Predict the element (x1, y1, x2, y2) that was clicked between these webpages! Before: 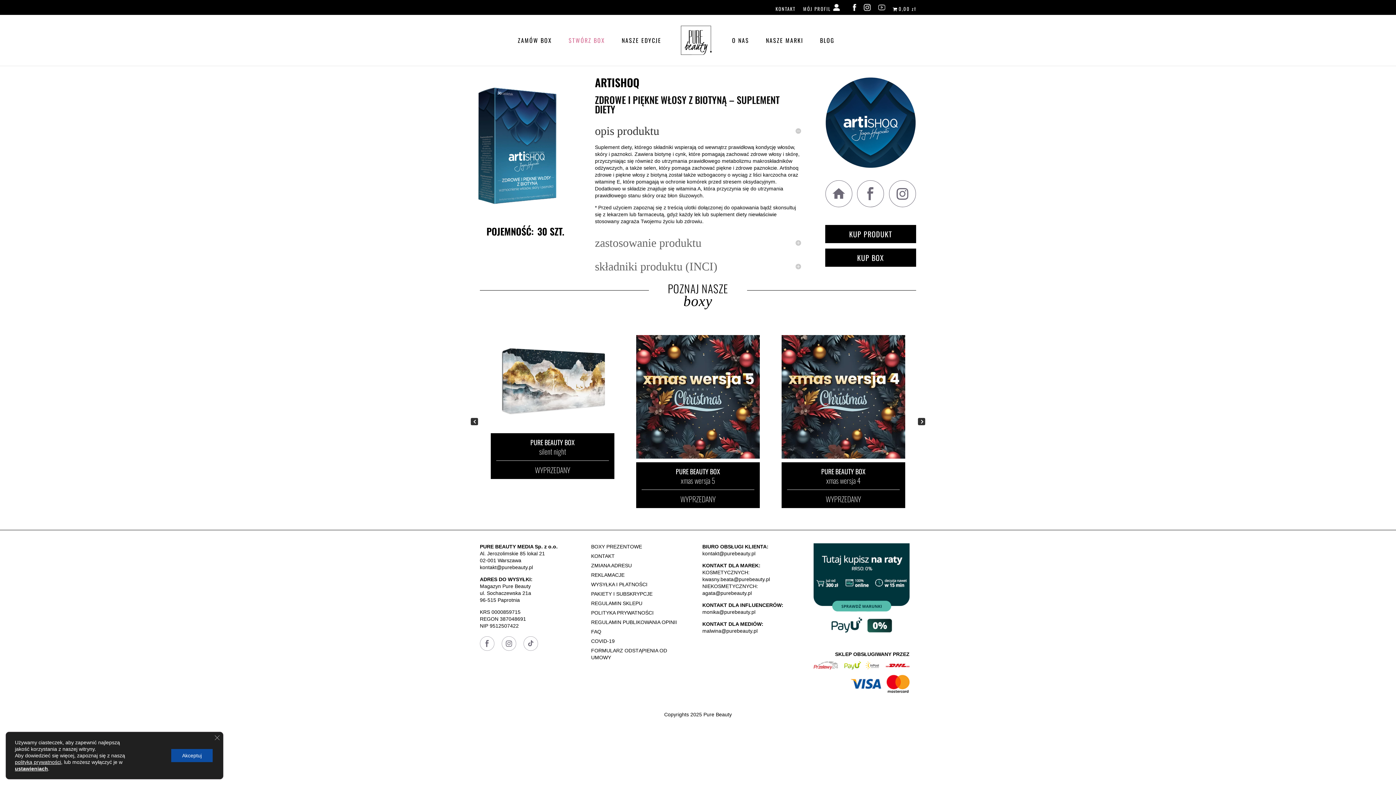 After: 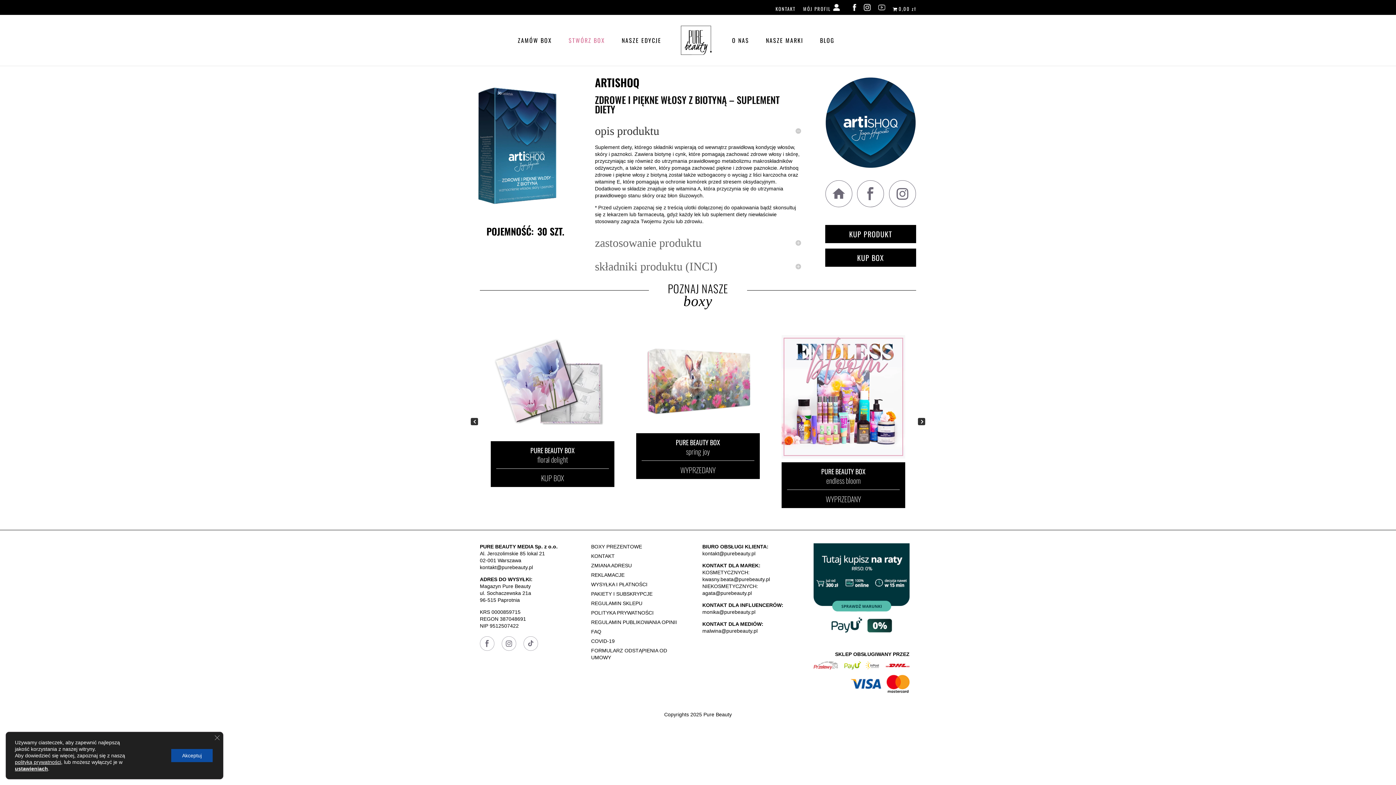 Action: label: kwasny.beata@purebeauty.pl bbox: (702, 576, 770, 582)